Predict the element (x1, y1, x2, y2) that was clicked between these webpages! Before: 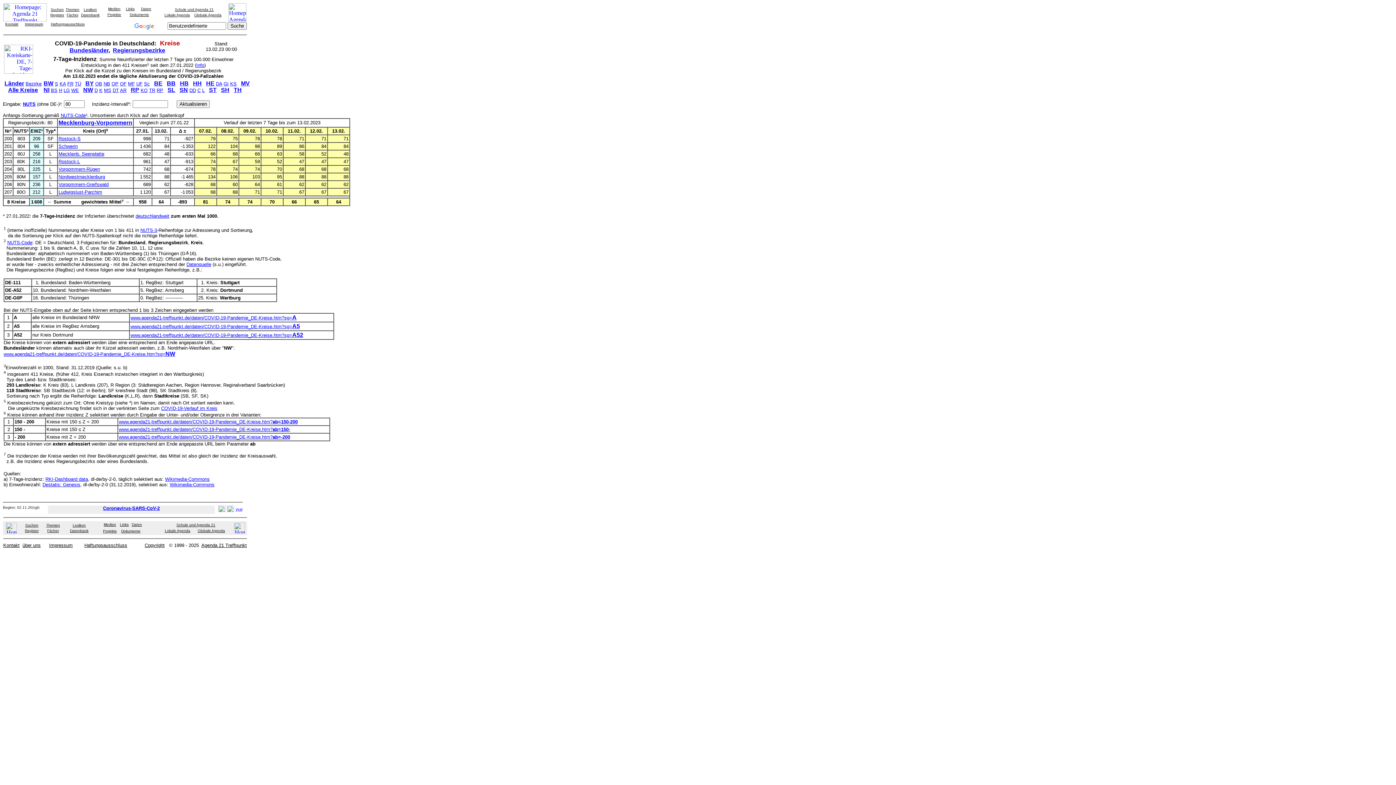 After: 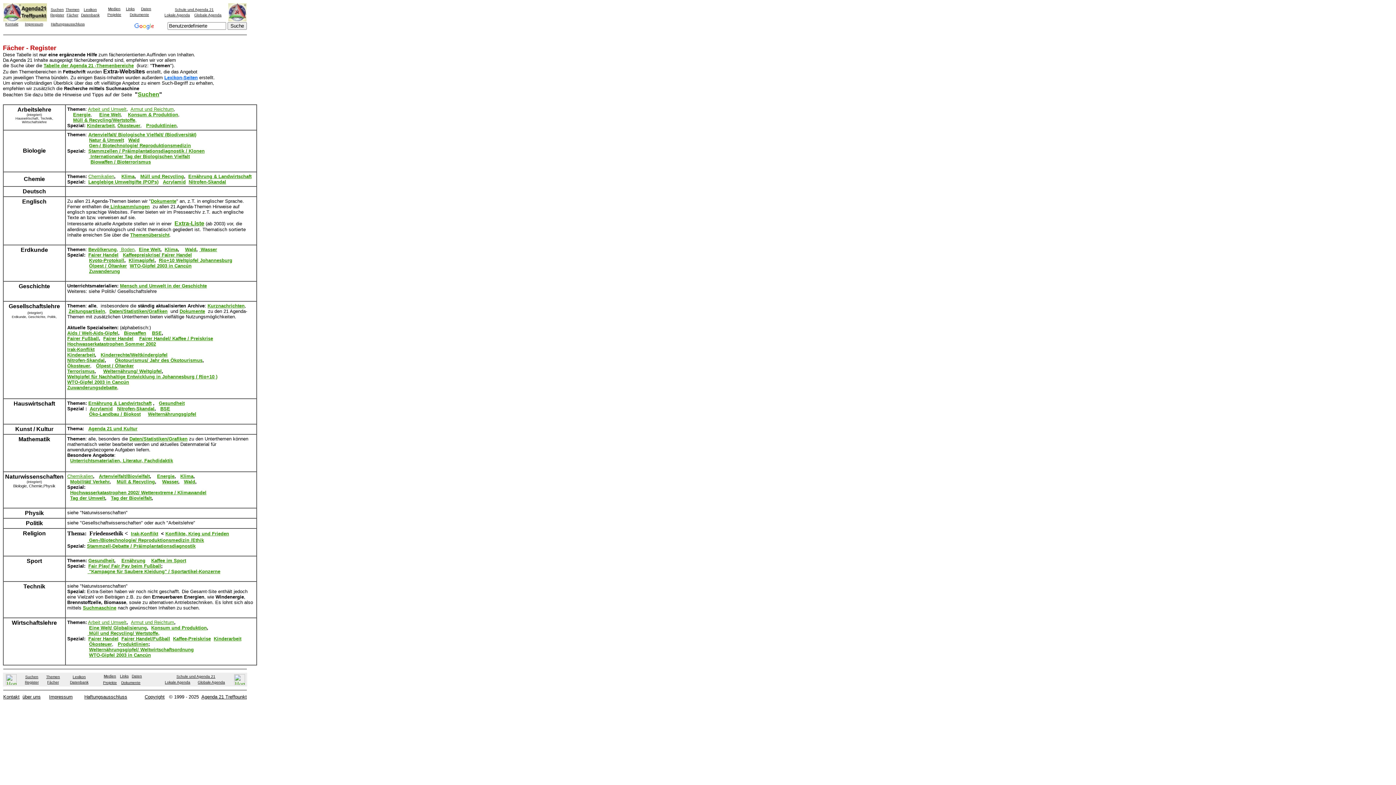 Action: label: Fächer bbox: (66, 11, 78, 17)